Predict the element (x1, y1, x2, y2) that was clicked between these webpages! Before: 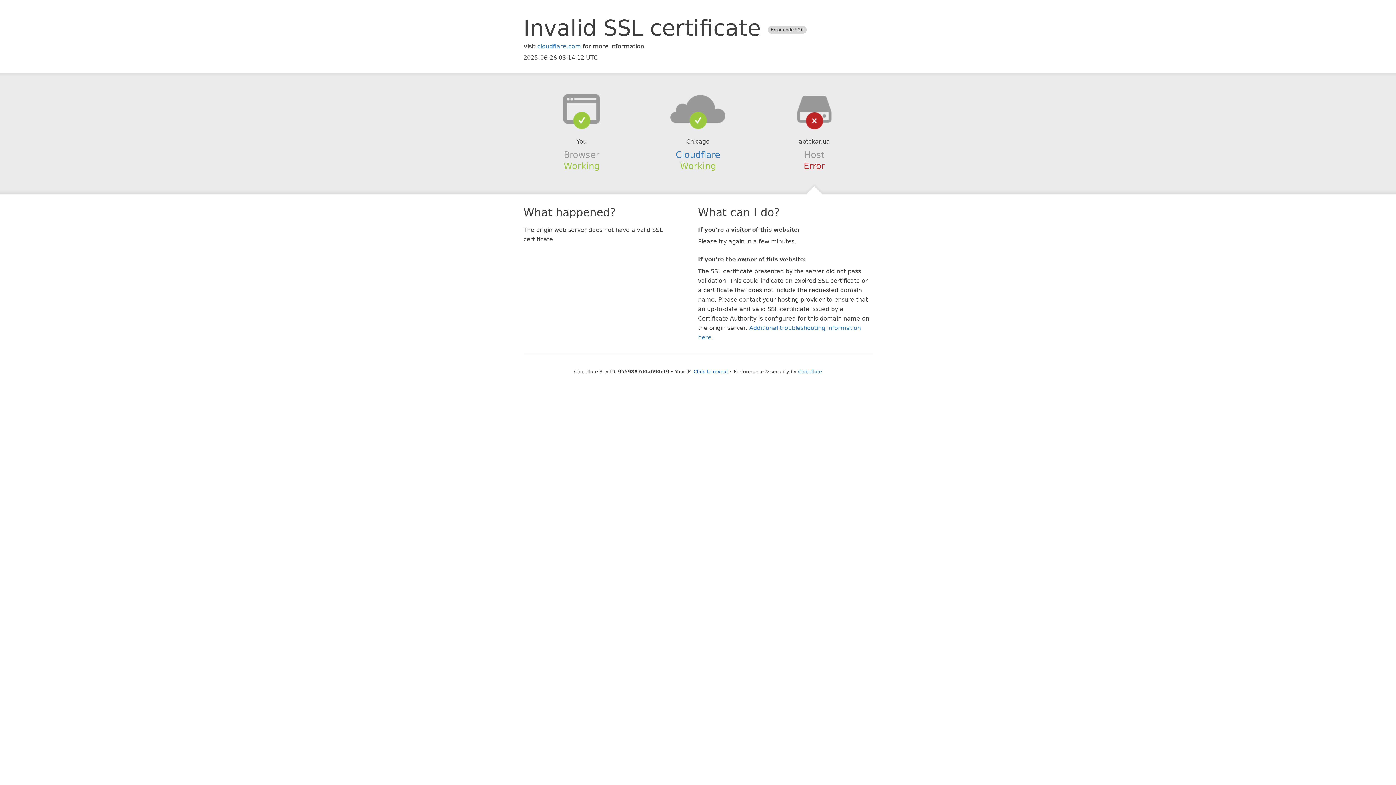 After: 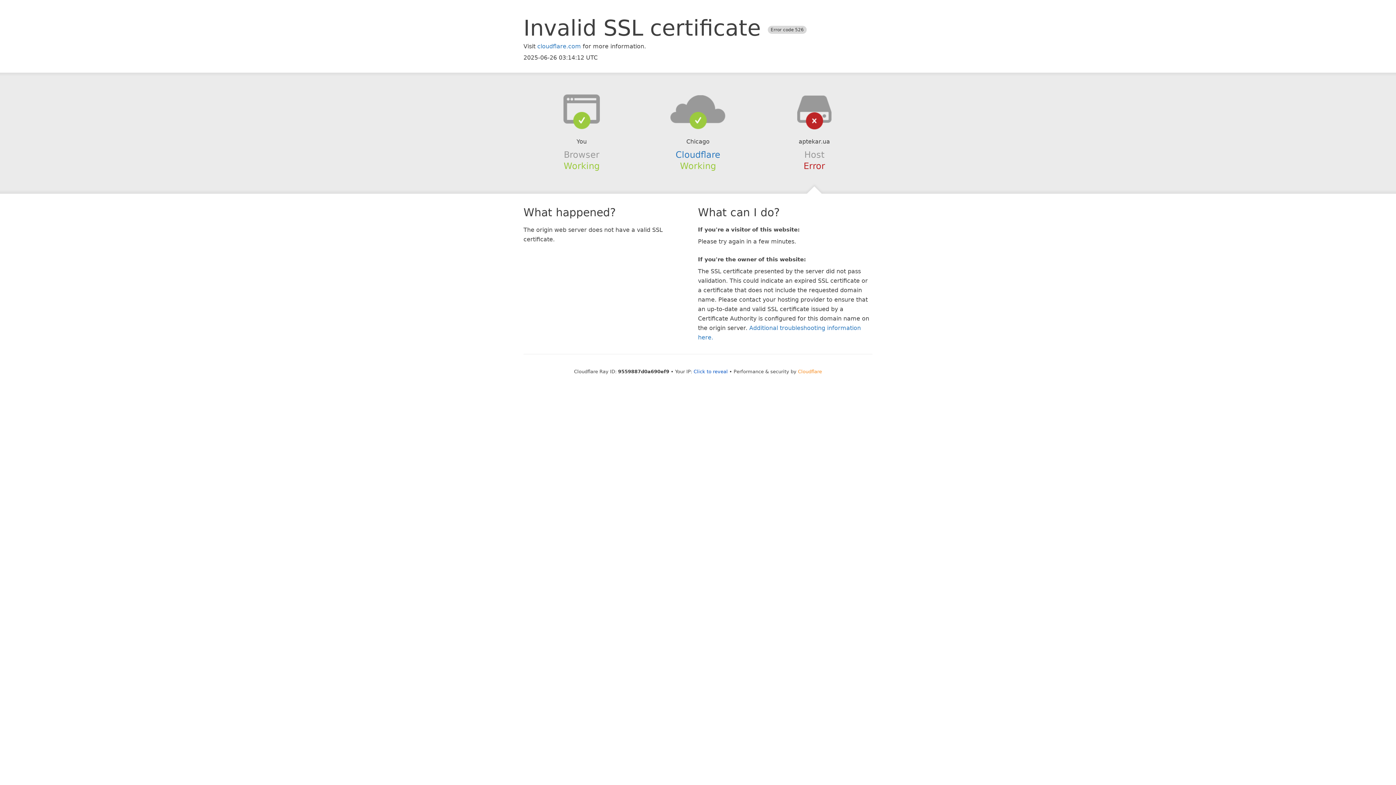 Action: label: Cloudflare bbox: (798, 368, 822, 374)